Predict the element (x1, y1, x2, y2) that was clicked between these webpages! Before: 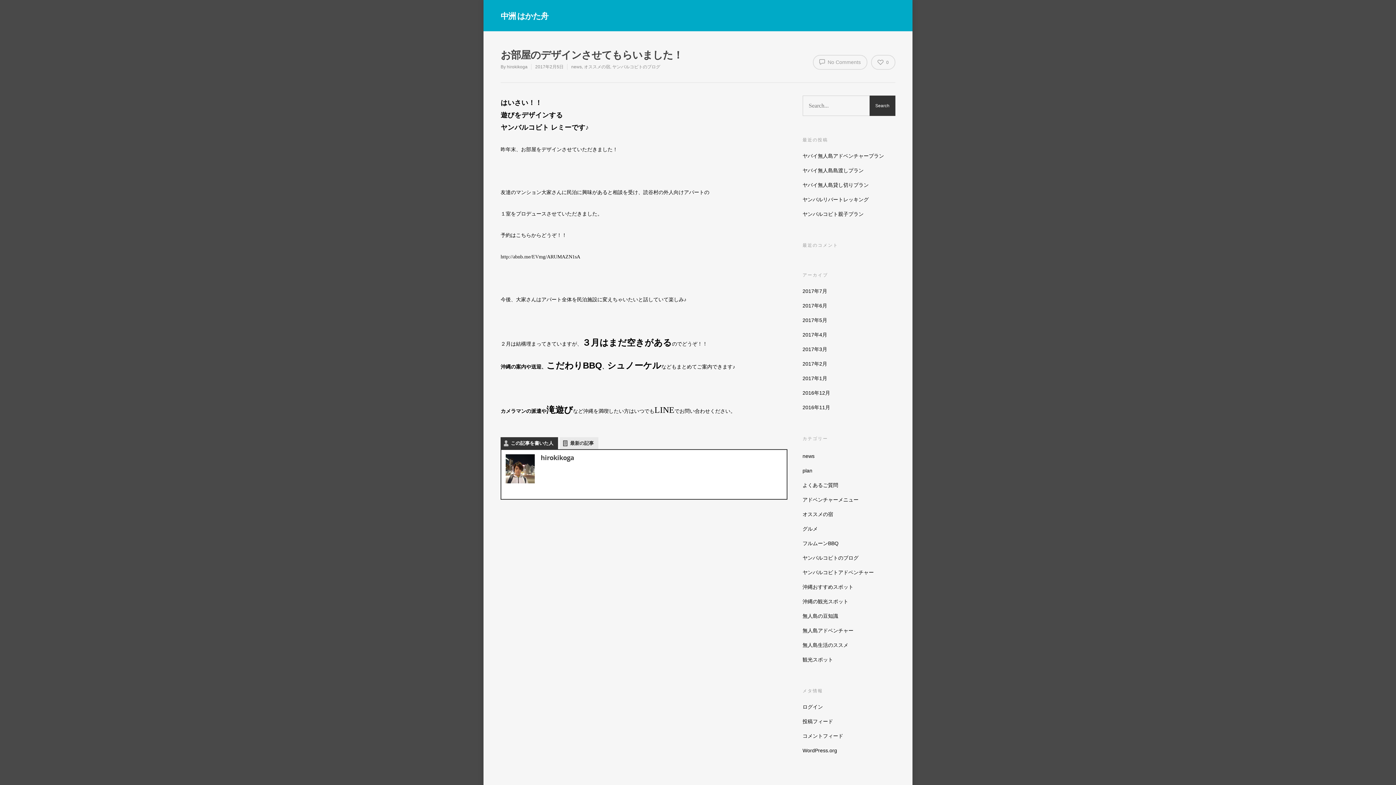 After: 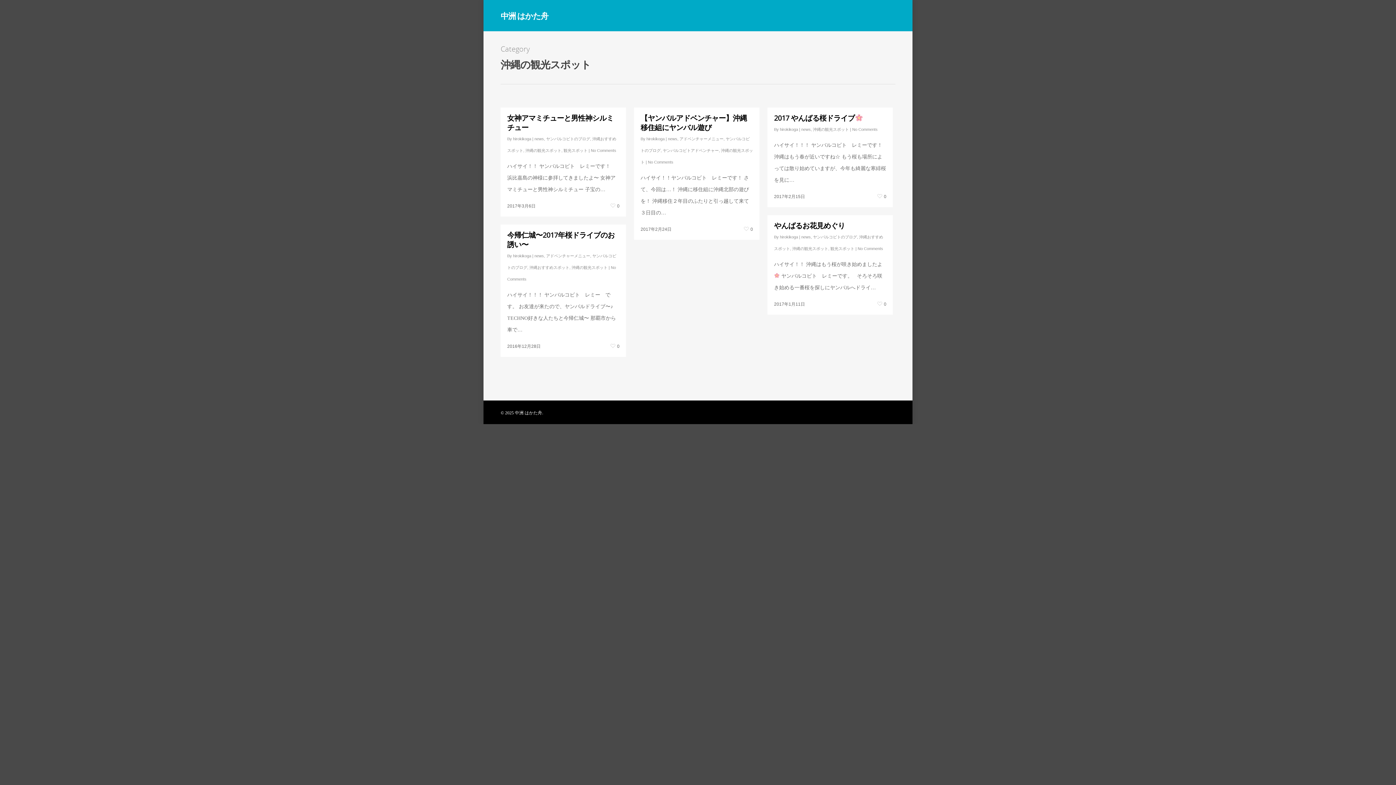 Action: label: 沖縄の観光スポット bbox: (802, 596, 895, 607)